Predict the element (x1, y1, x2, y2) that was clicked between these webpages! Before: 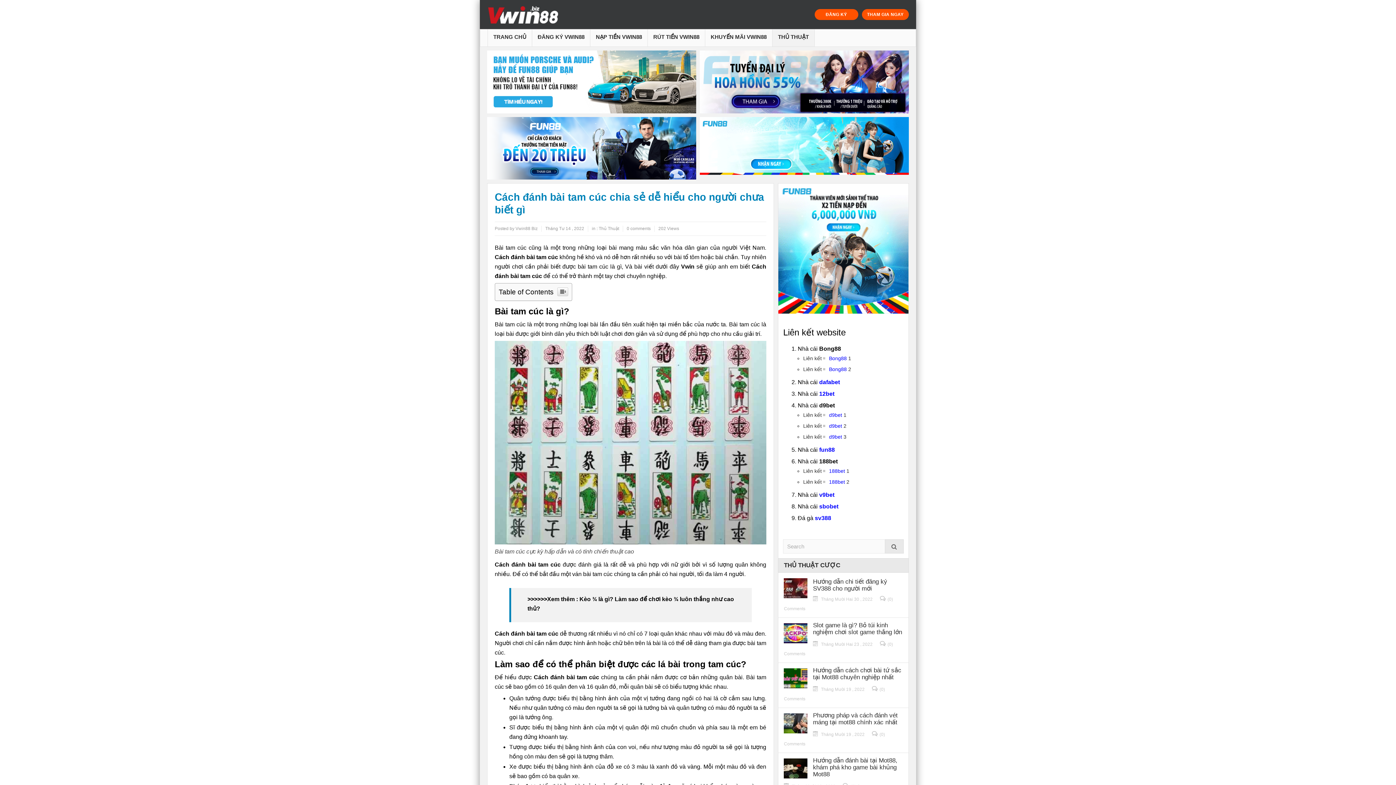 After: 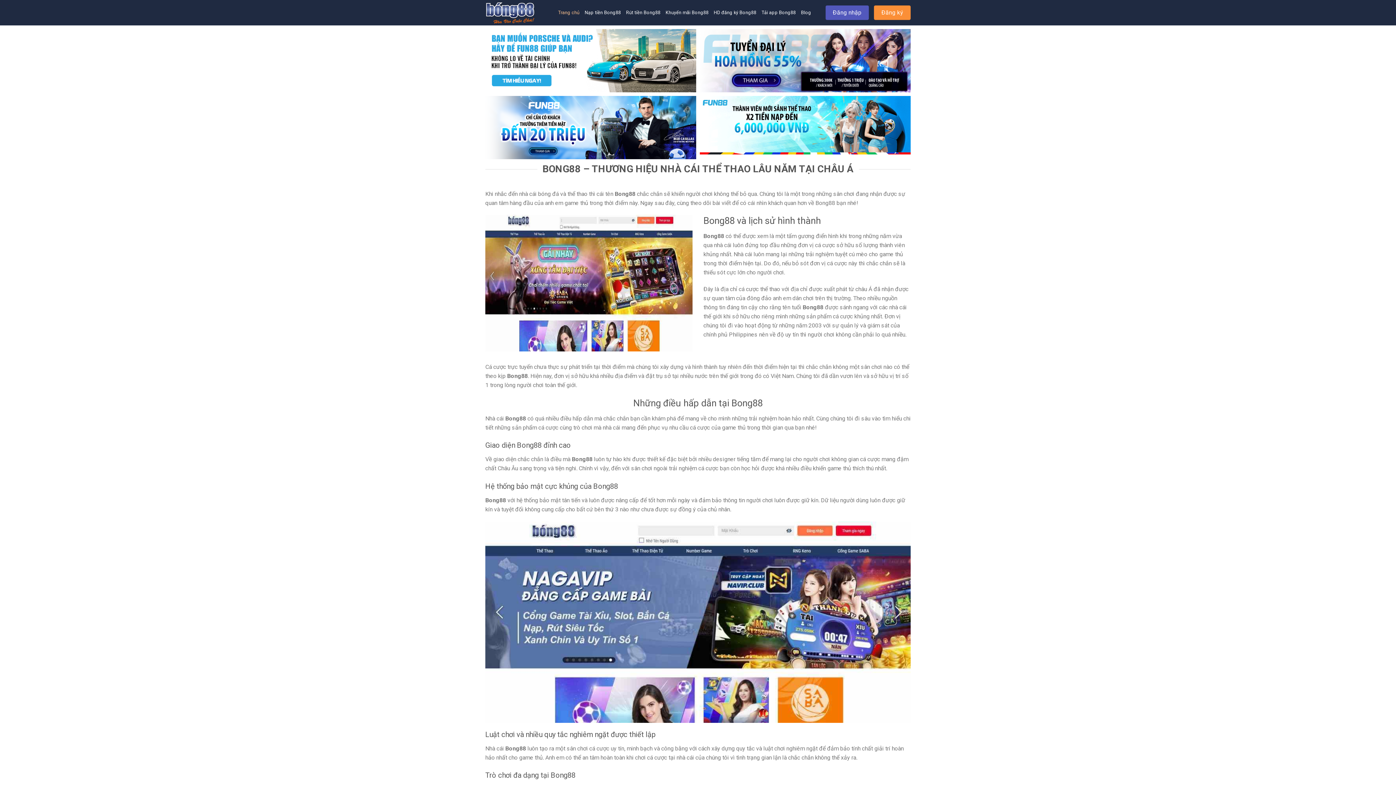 Action: label: Bong88 bbox: (823, 355, 847, 361)